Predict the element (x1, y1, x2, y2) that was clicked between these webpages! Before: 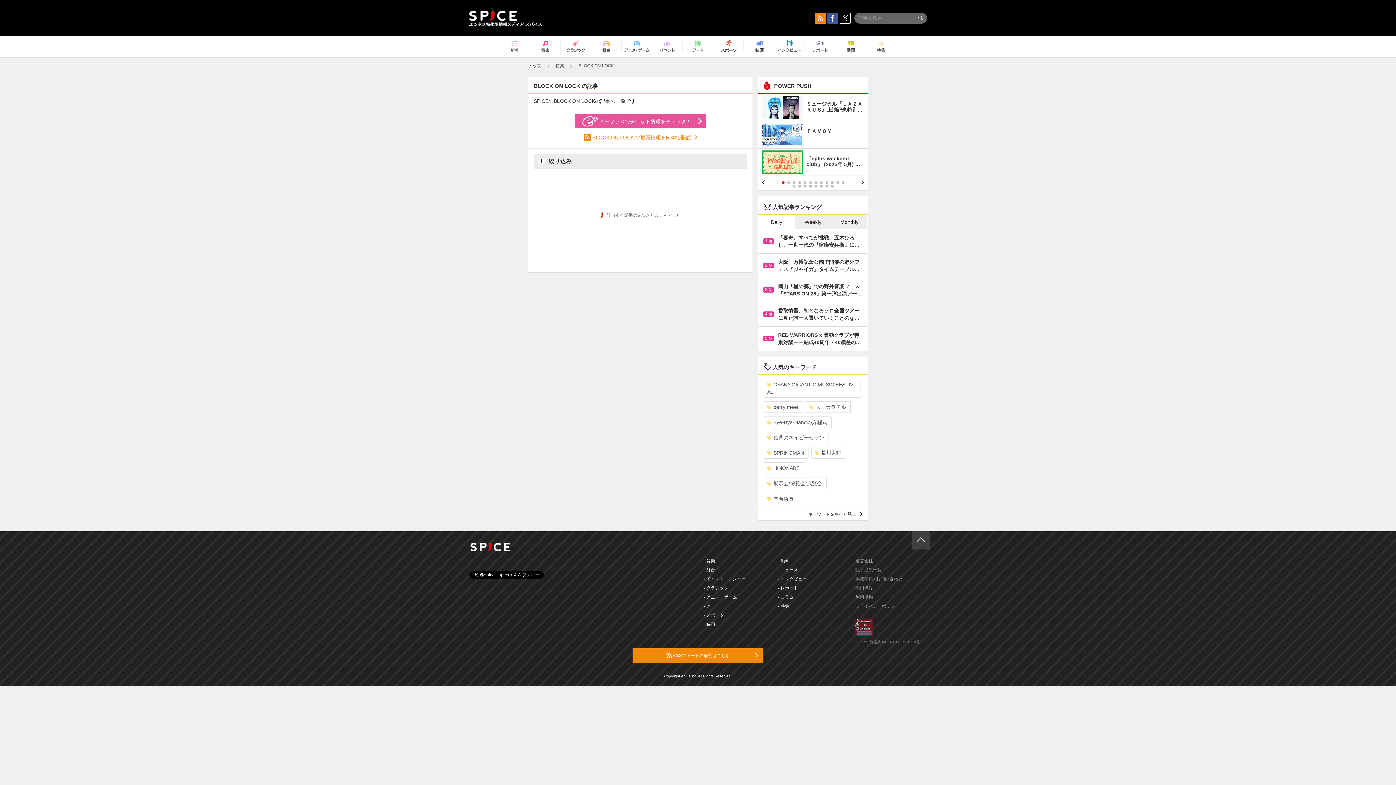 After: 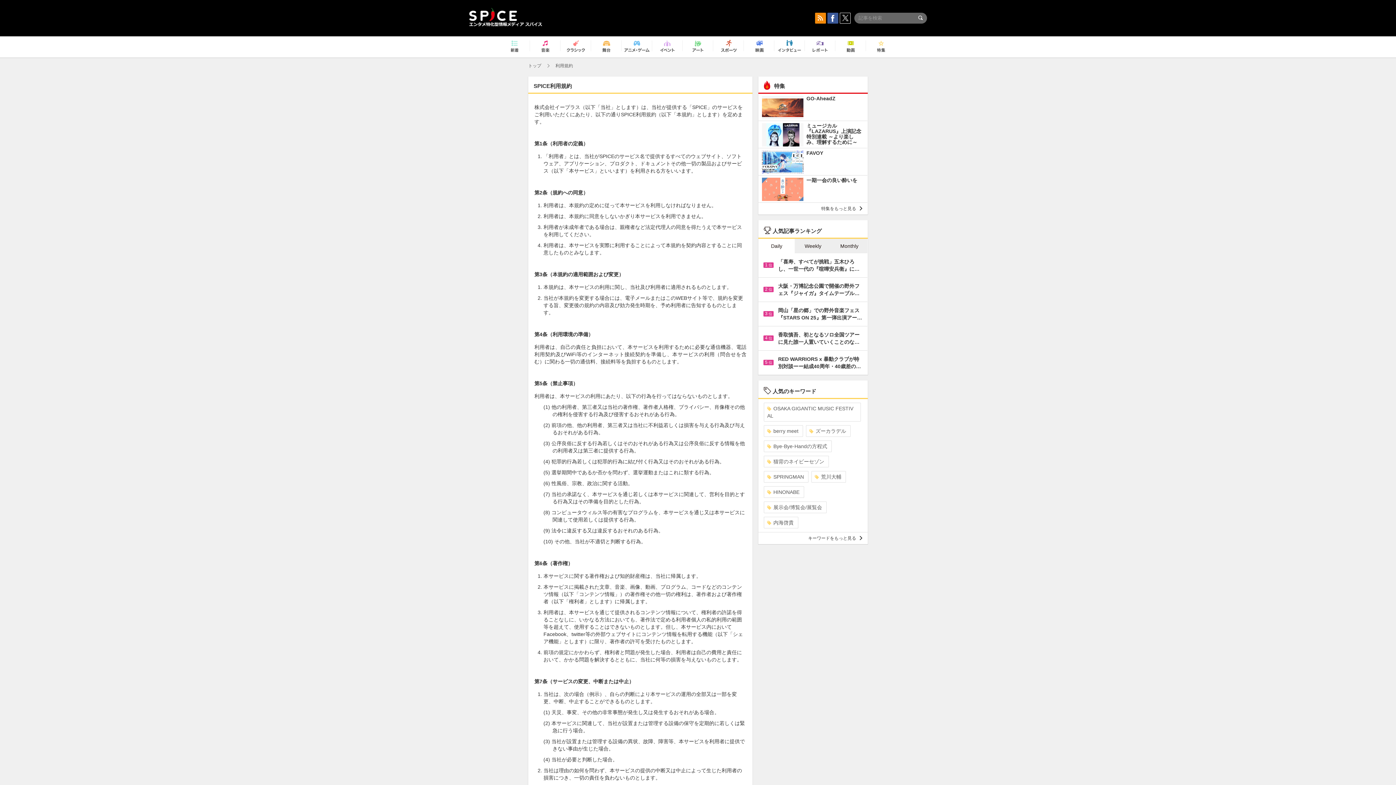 Action: bbox: (855, 594, 873, 600) label: 利用規約